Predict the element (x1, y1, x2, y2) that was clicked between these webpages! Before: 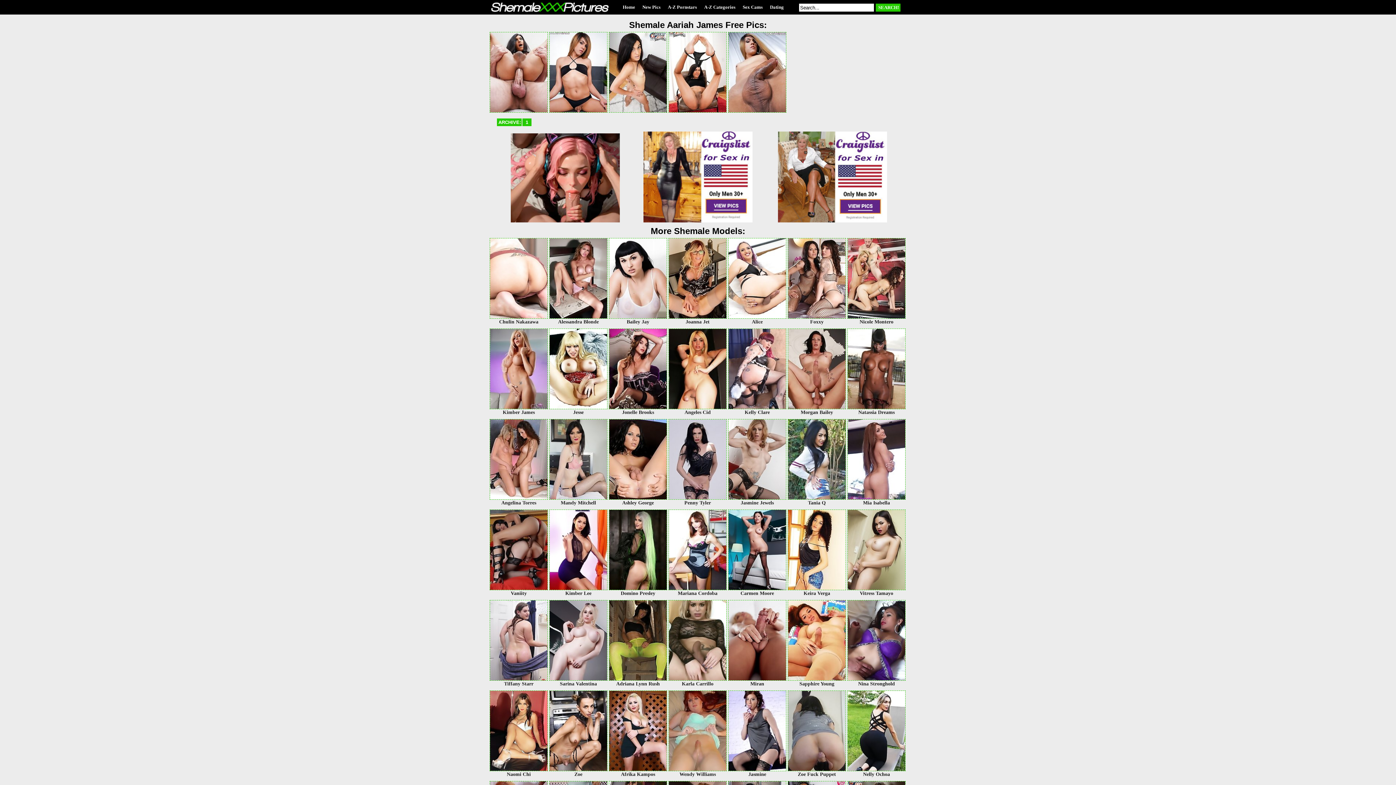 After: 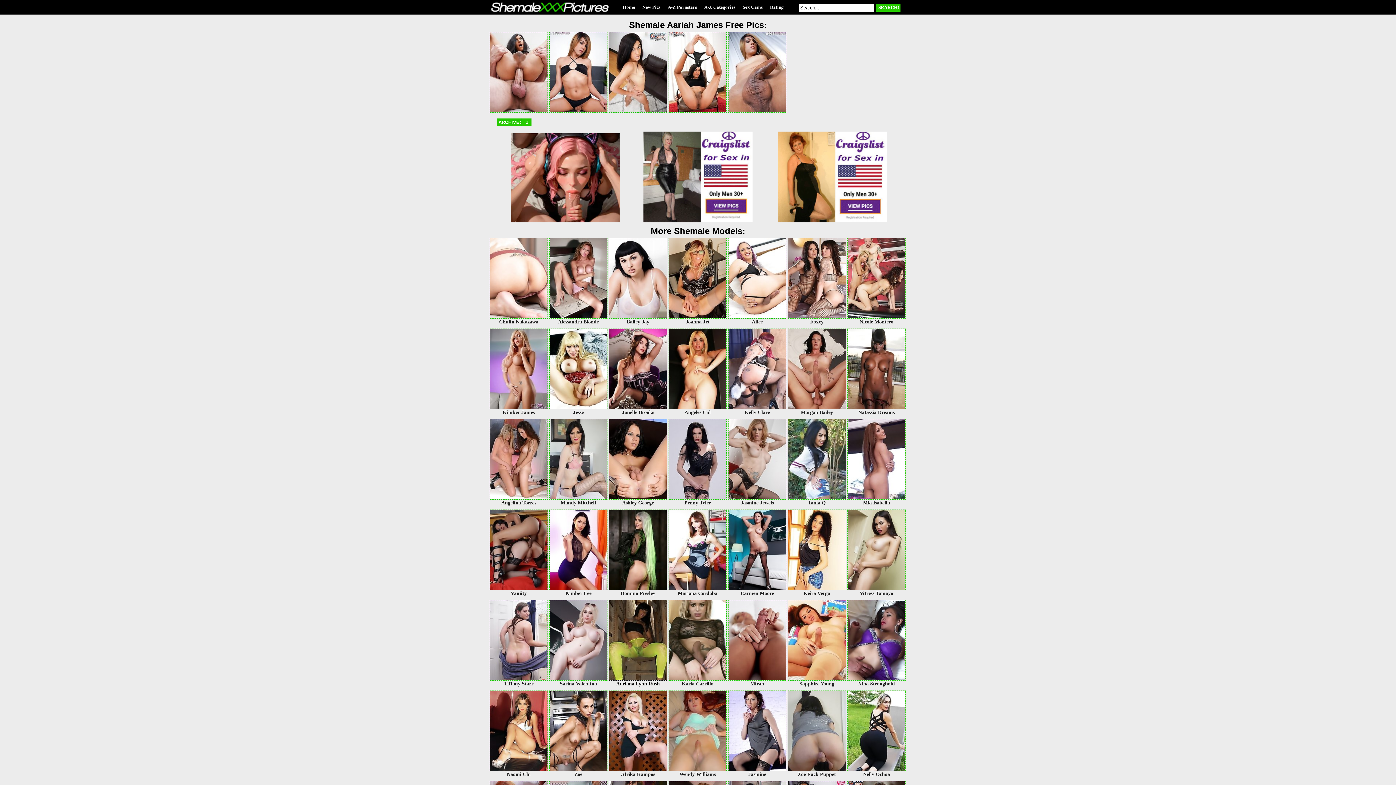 Action: label: 


Adriana Lynn Rush bbox: (608, 606, 668, 687)